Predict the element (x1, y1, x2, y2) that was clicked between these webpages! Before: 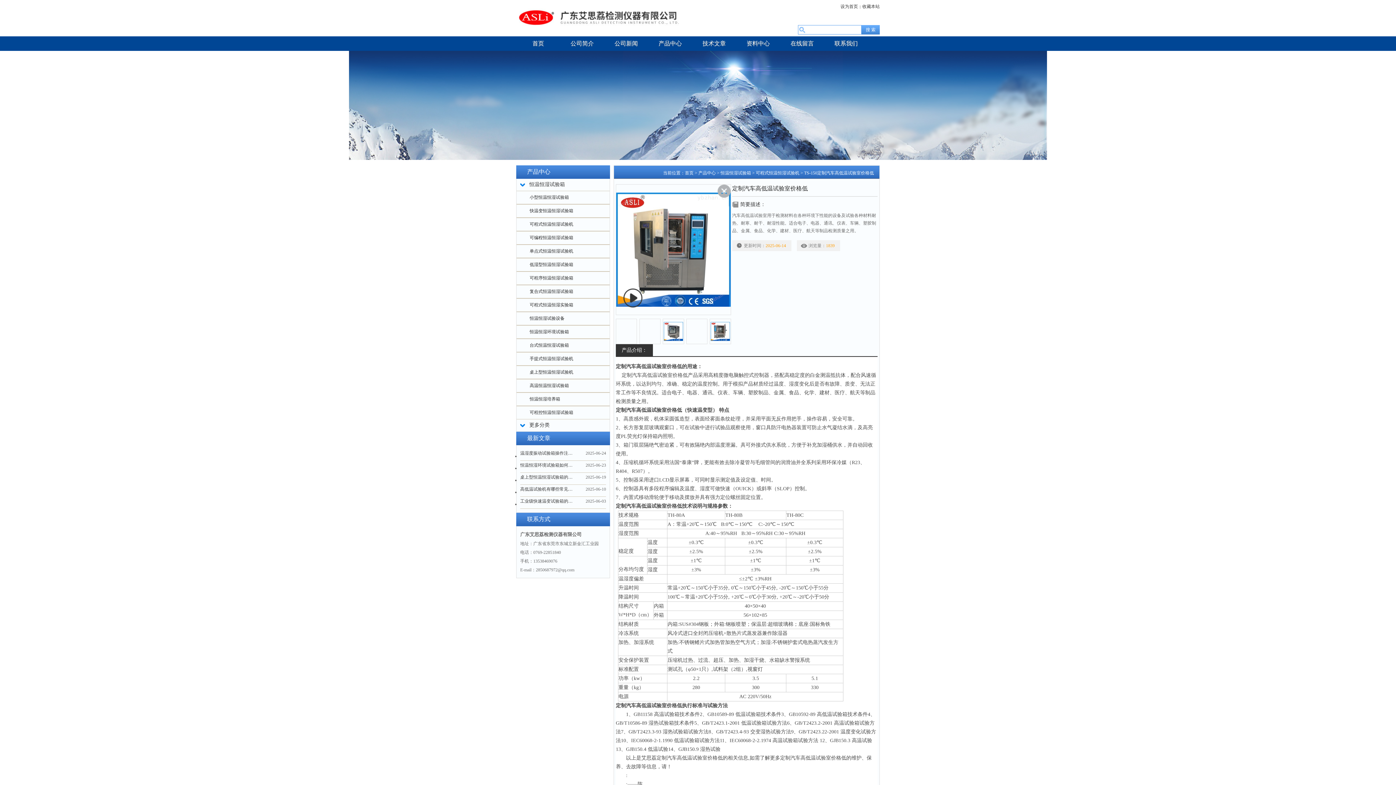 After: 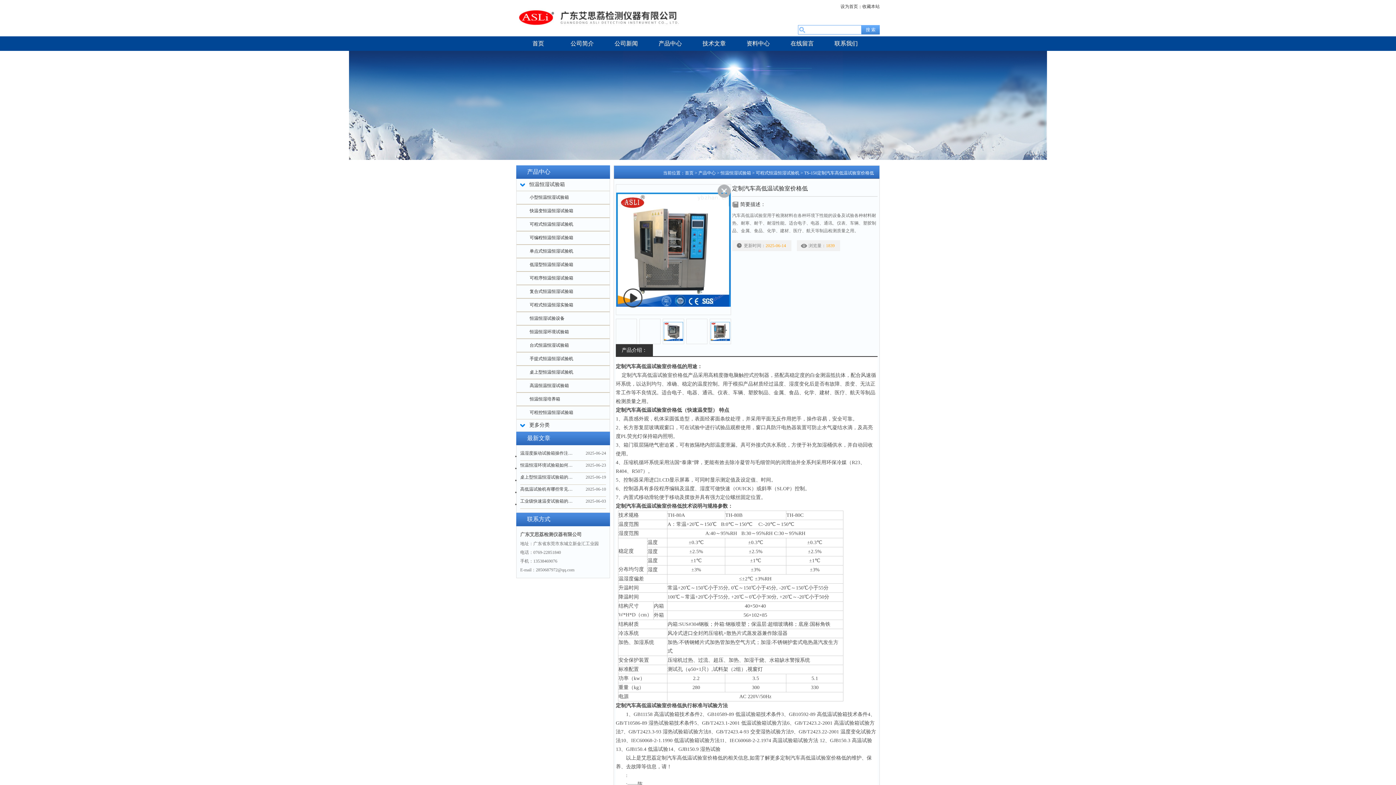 Action: bbox: (520, 497, 576, 505) label: 工业级快速温变试验箱的操作规范与测试流程解析